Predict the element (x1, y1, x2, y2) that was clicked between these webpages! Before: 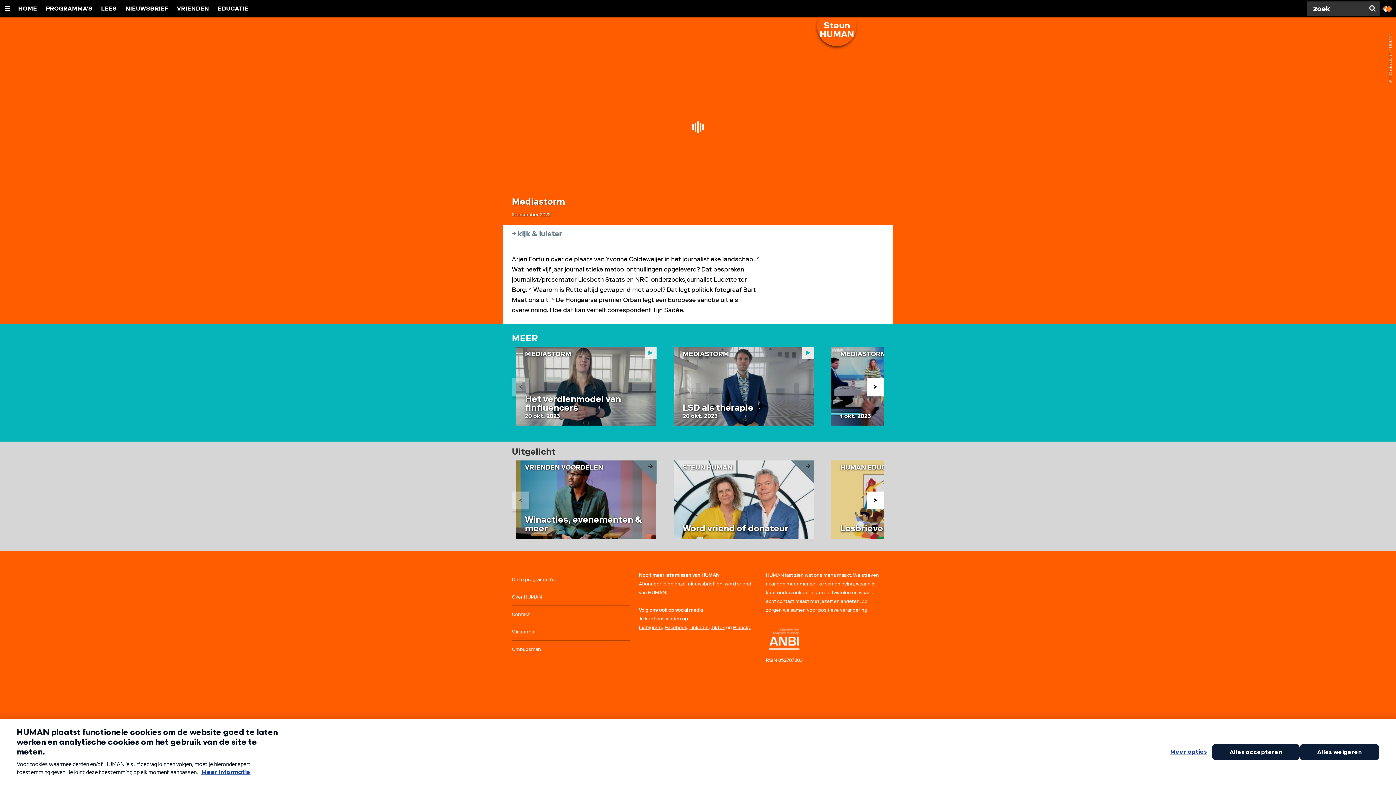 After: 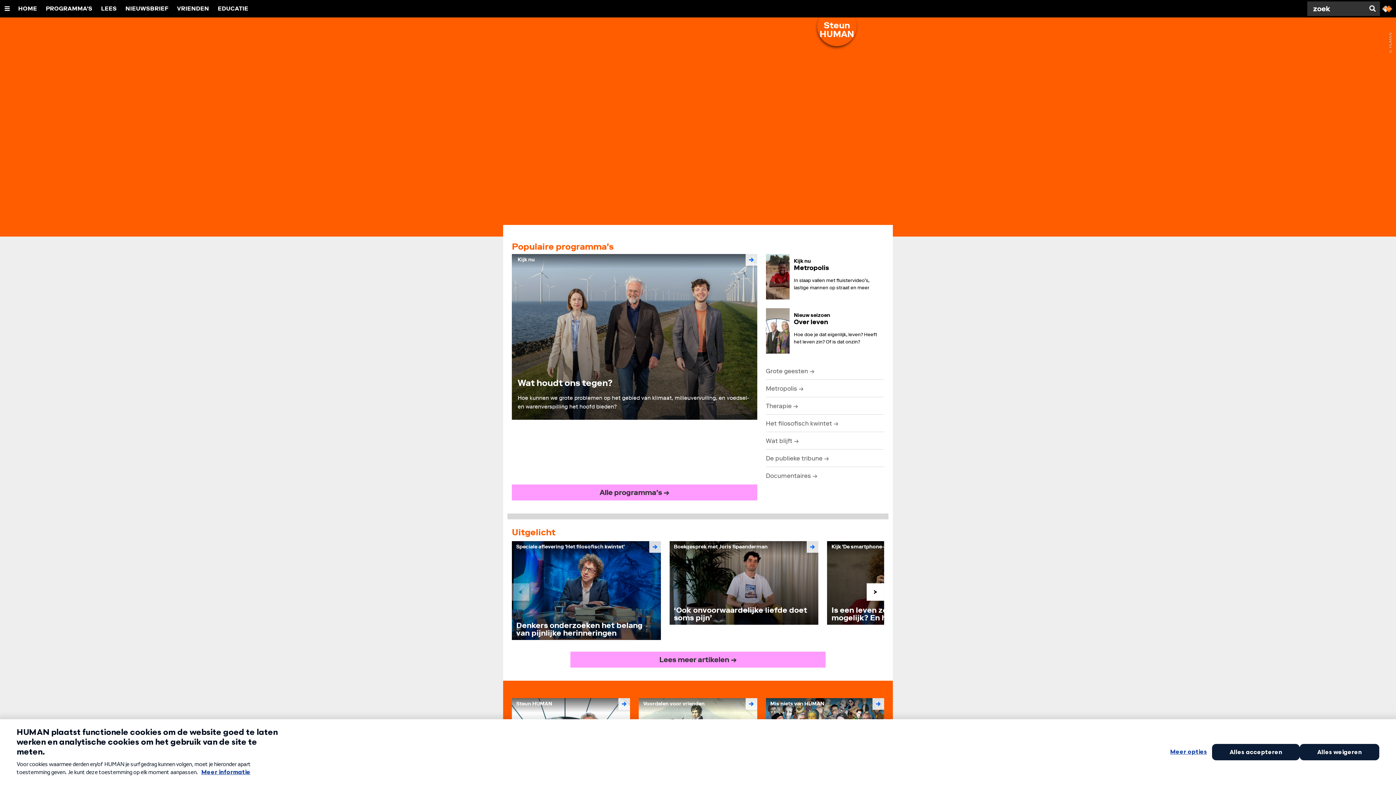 Action: bbox: (503, 17, 631, 72)